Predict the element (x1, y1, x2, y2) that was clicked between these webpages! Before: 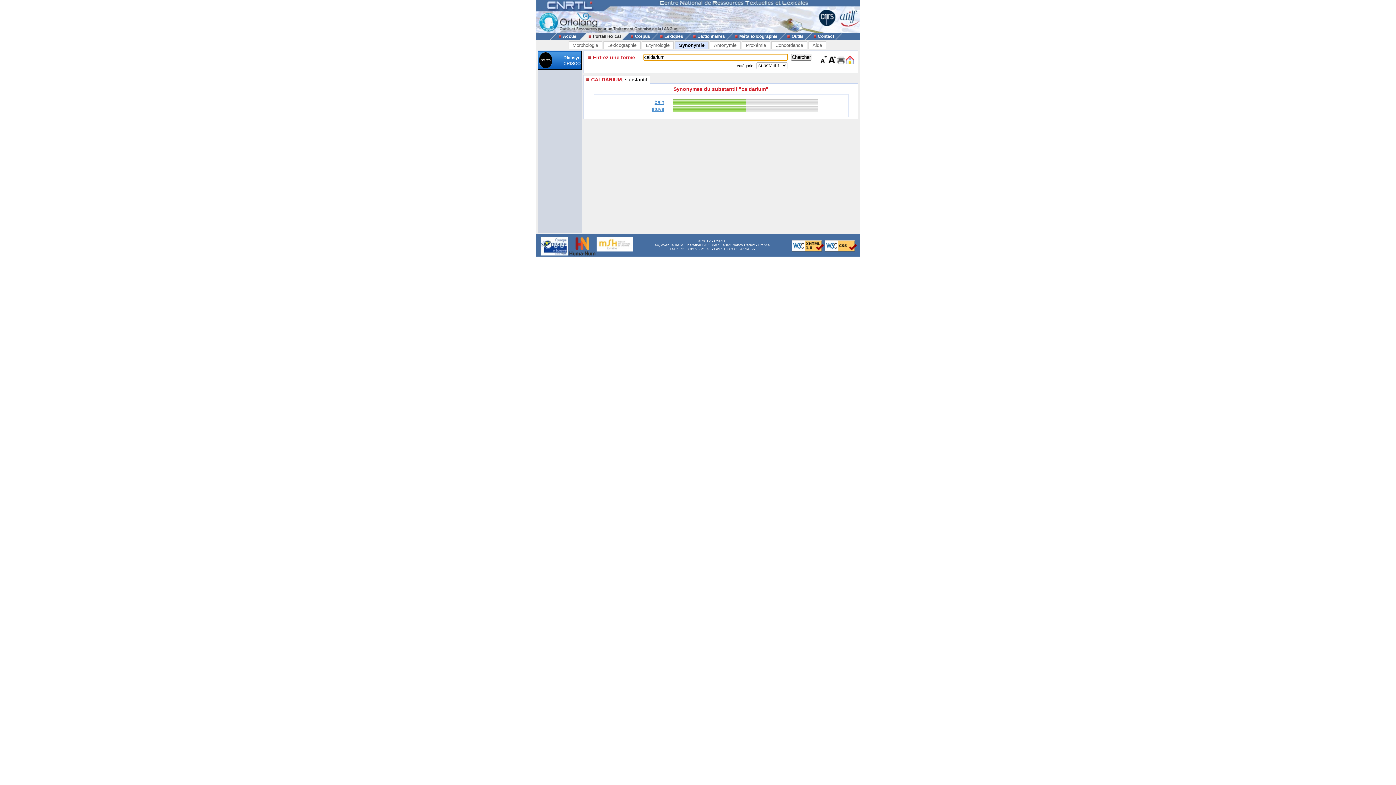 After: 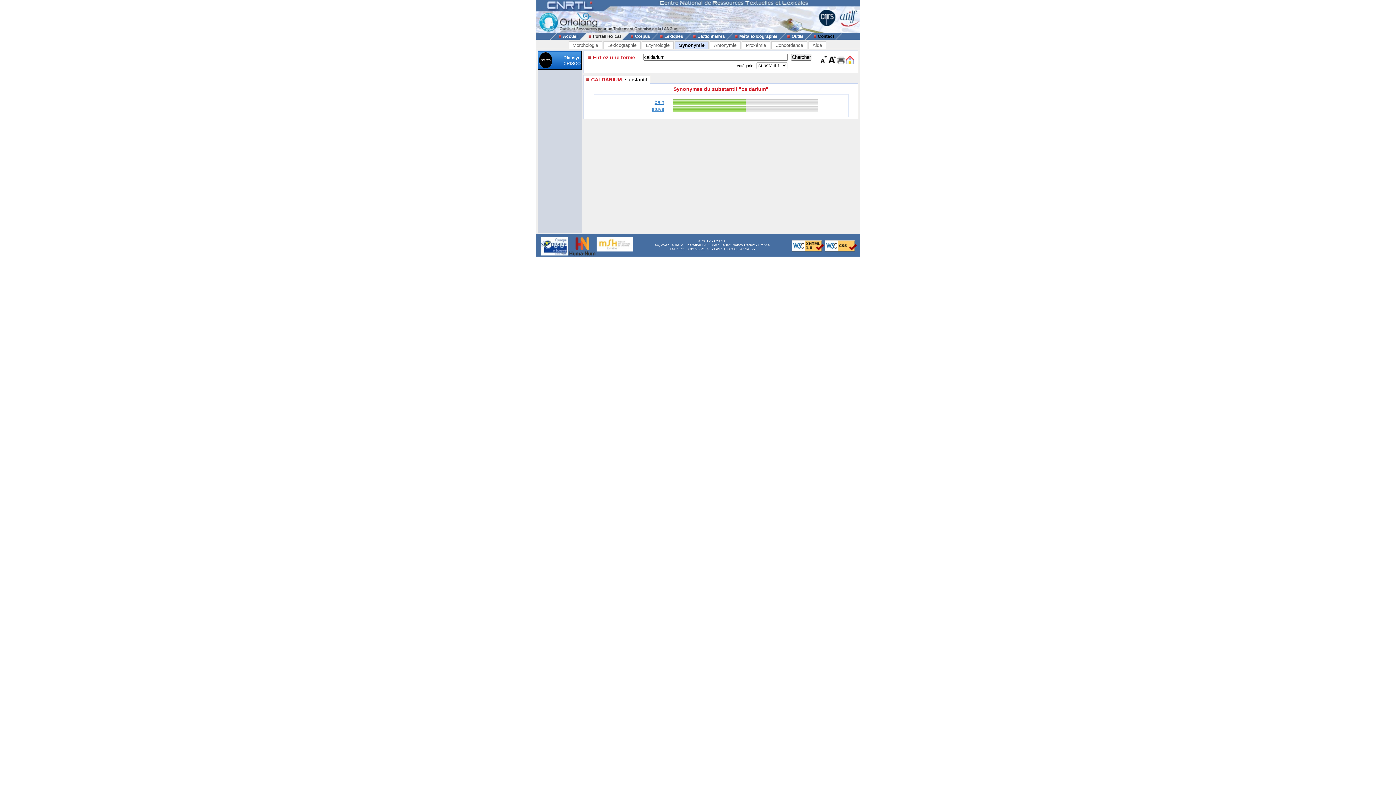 Action: bbox: (811, 33, 835, 38) label: Contact